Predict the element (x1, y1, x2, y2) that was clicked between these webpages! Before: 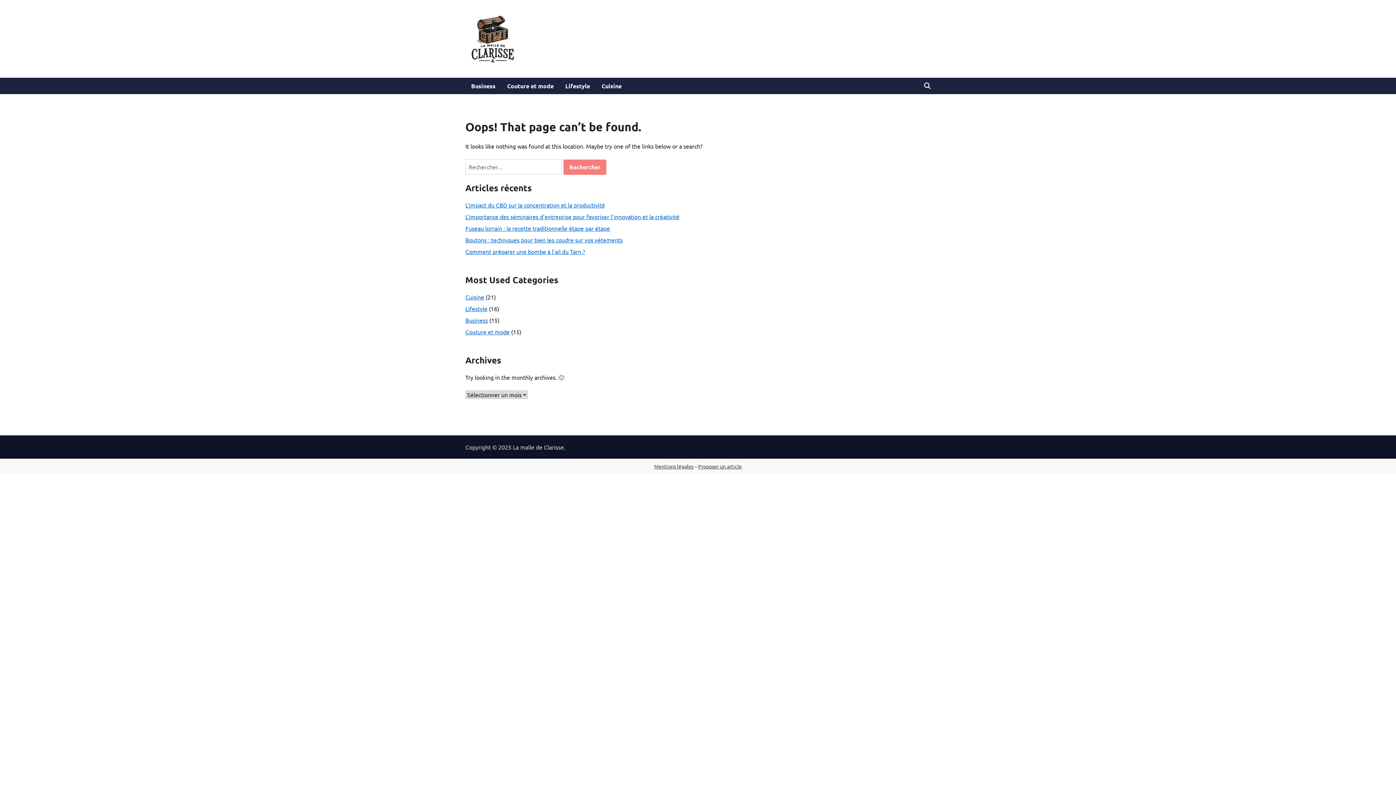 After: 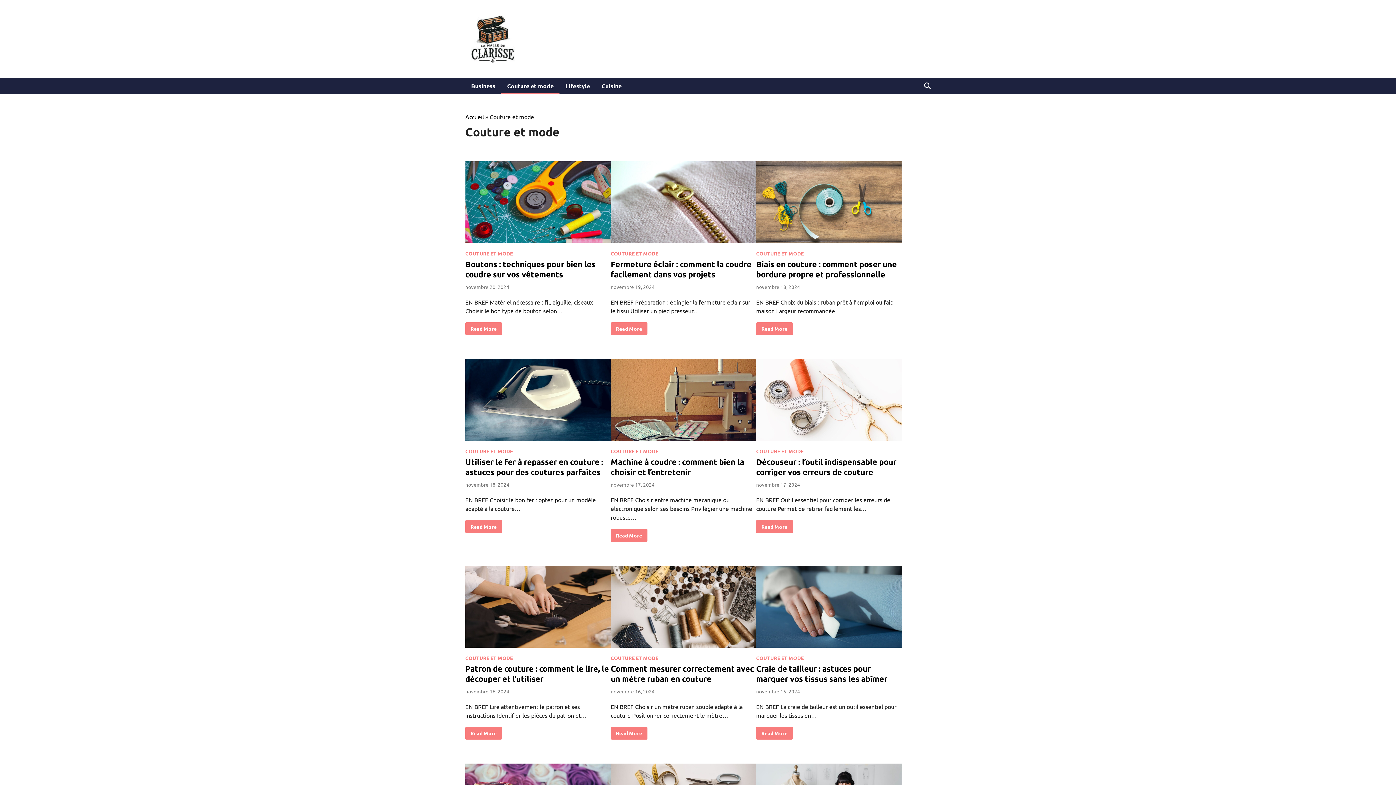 Action: label: Couture et mode bbox: (465, 328, 509, 335)